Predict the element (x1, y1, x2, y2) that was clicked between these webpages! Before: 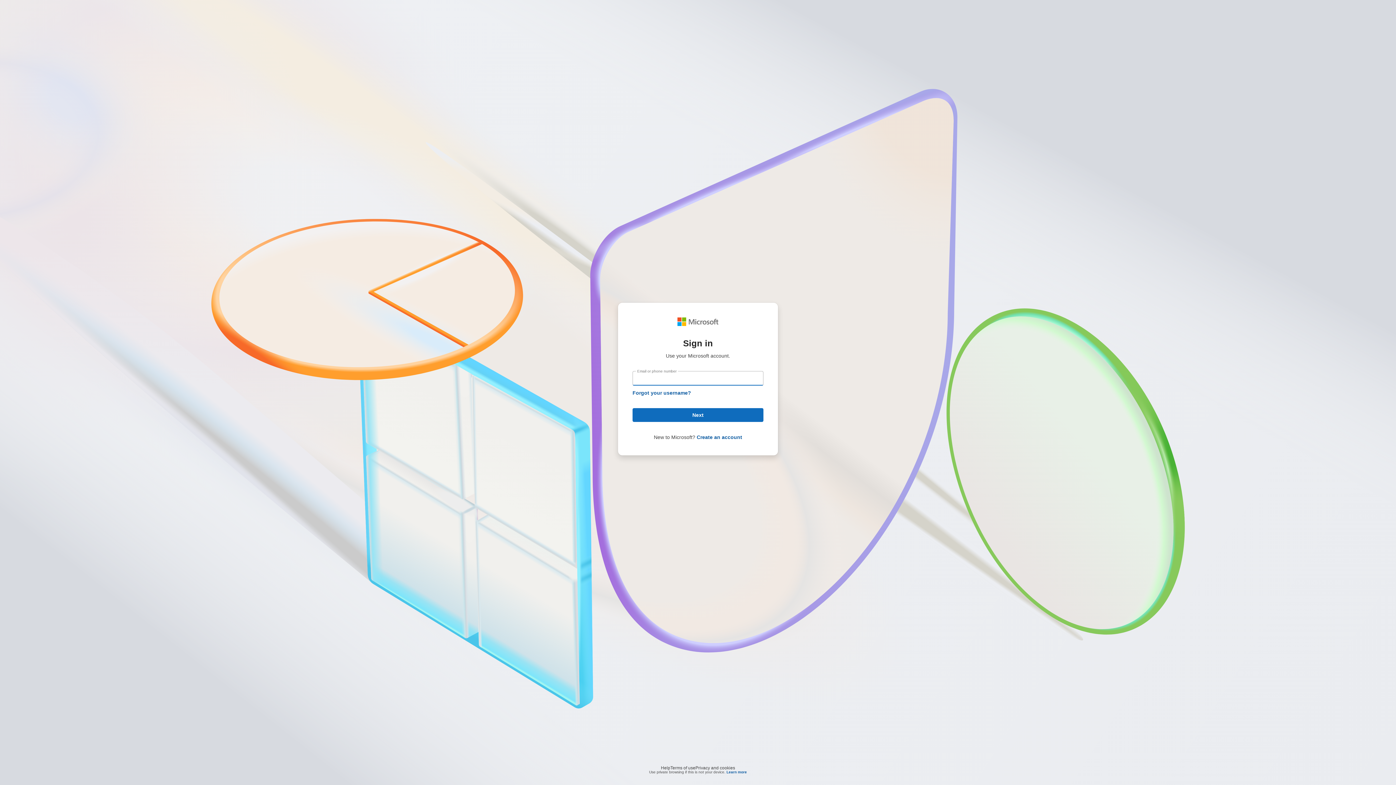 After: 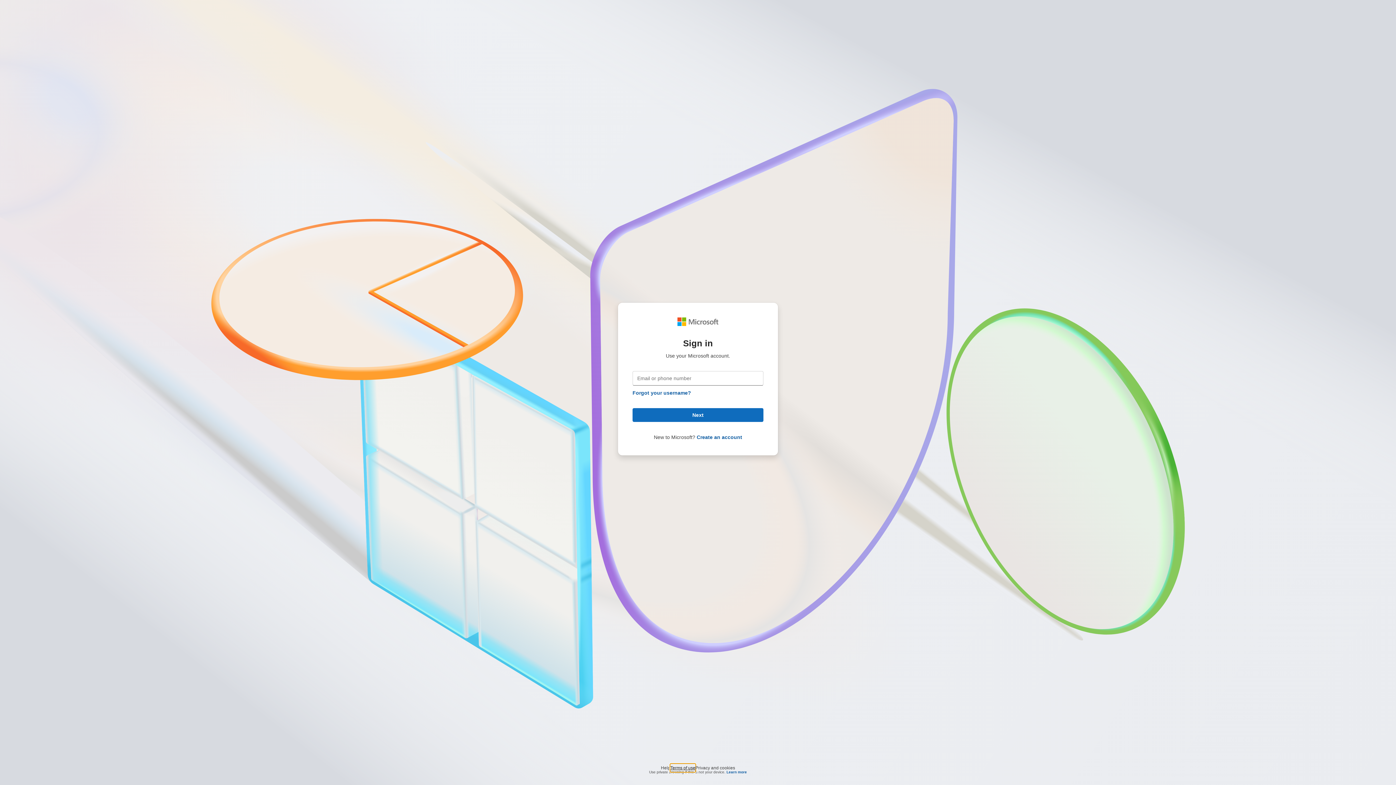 Action: bbox: (670, 764, 695, 768) label: Terms of use